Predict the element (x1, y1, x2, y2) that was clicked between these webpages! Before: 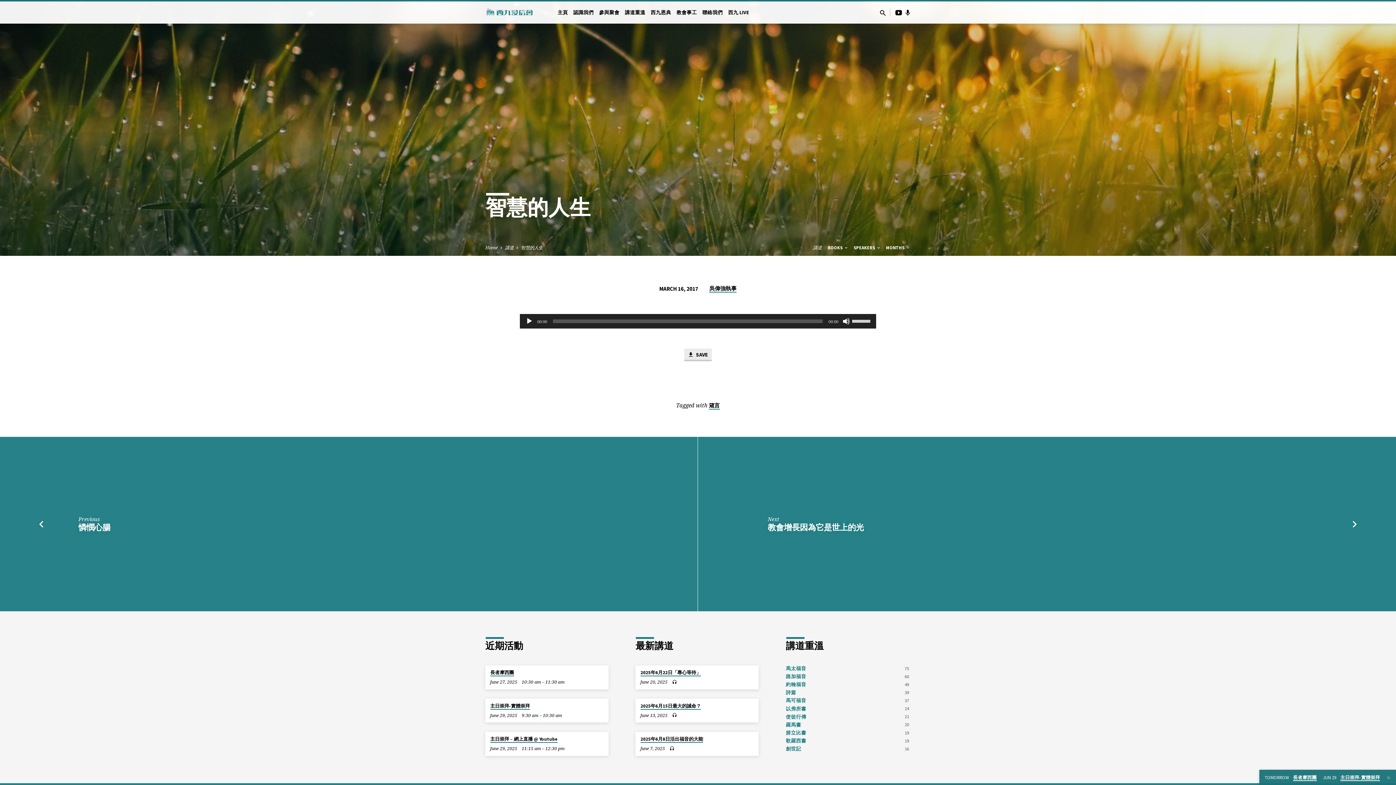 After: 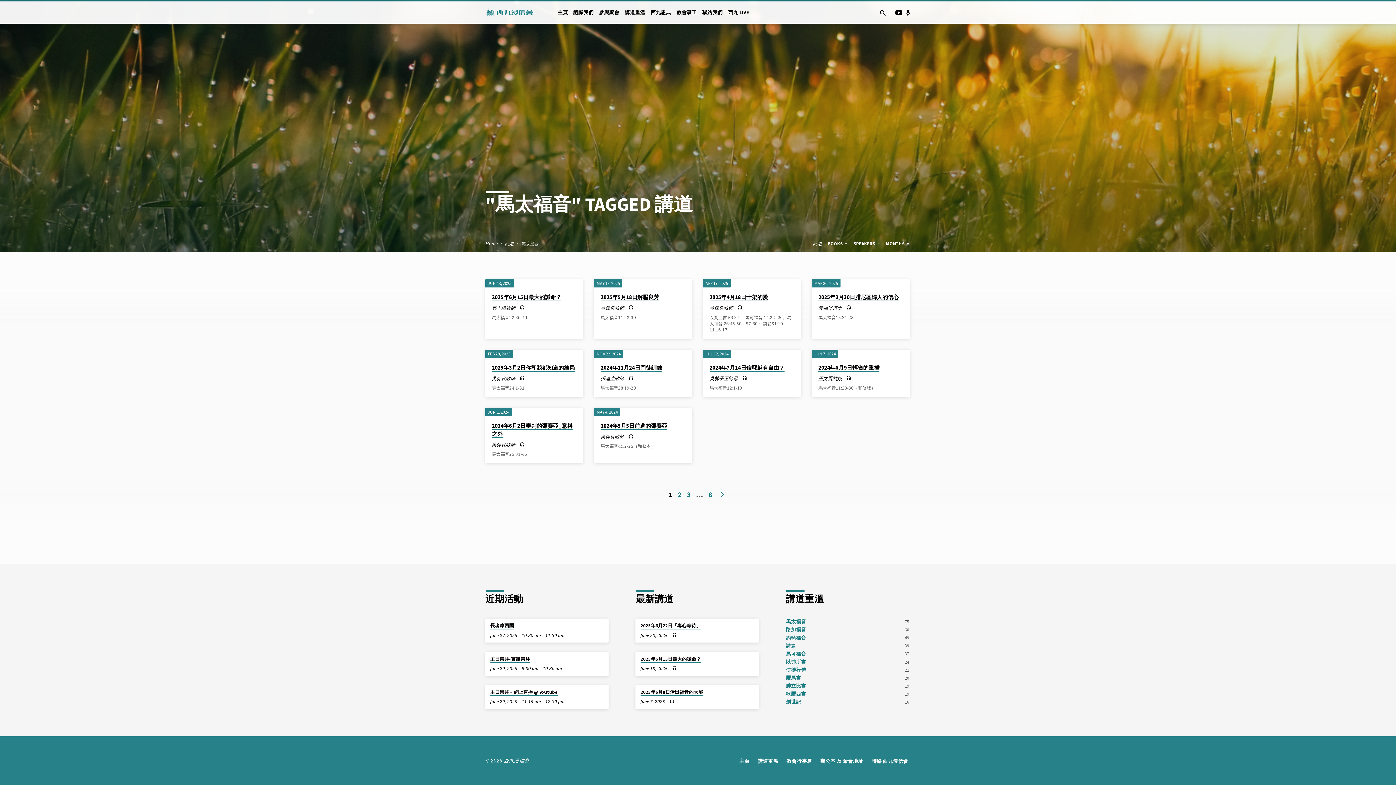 Action: label: 馬太福音 bbox: (786, 665, 806, 672)